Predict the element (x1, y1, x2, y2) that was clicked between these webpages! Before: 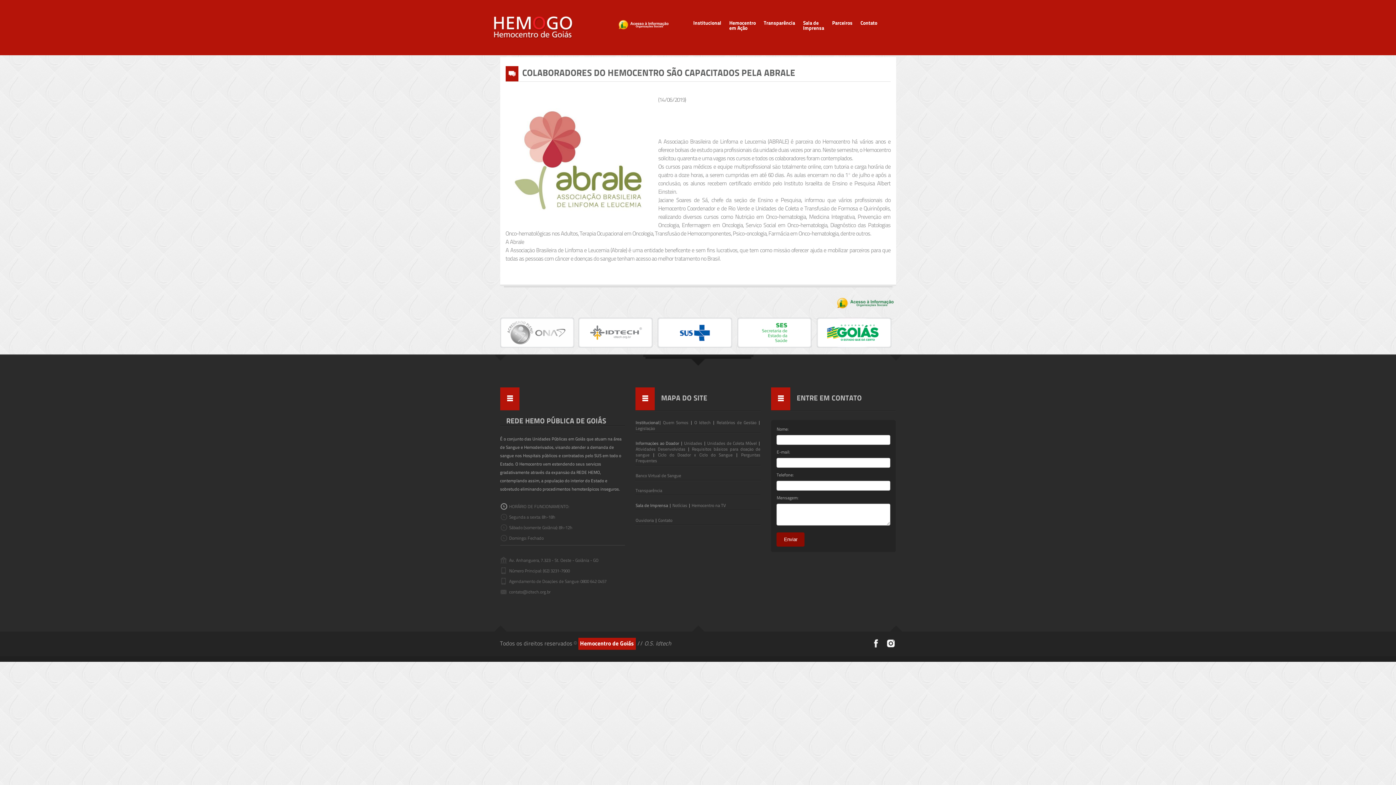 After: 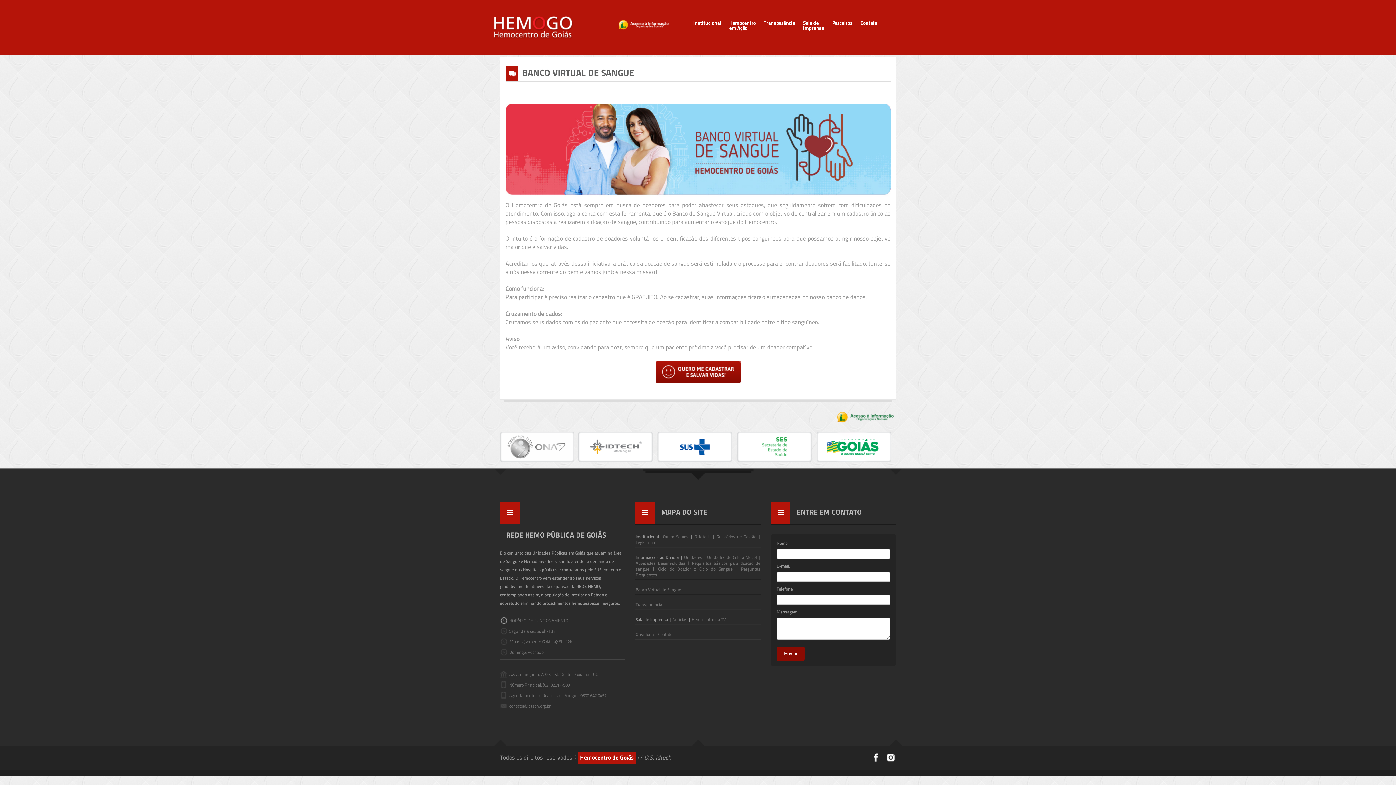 Action: bbox: (635, 474, 681, 478) label: Banco Virtual de Sangue